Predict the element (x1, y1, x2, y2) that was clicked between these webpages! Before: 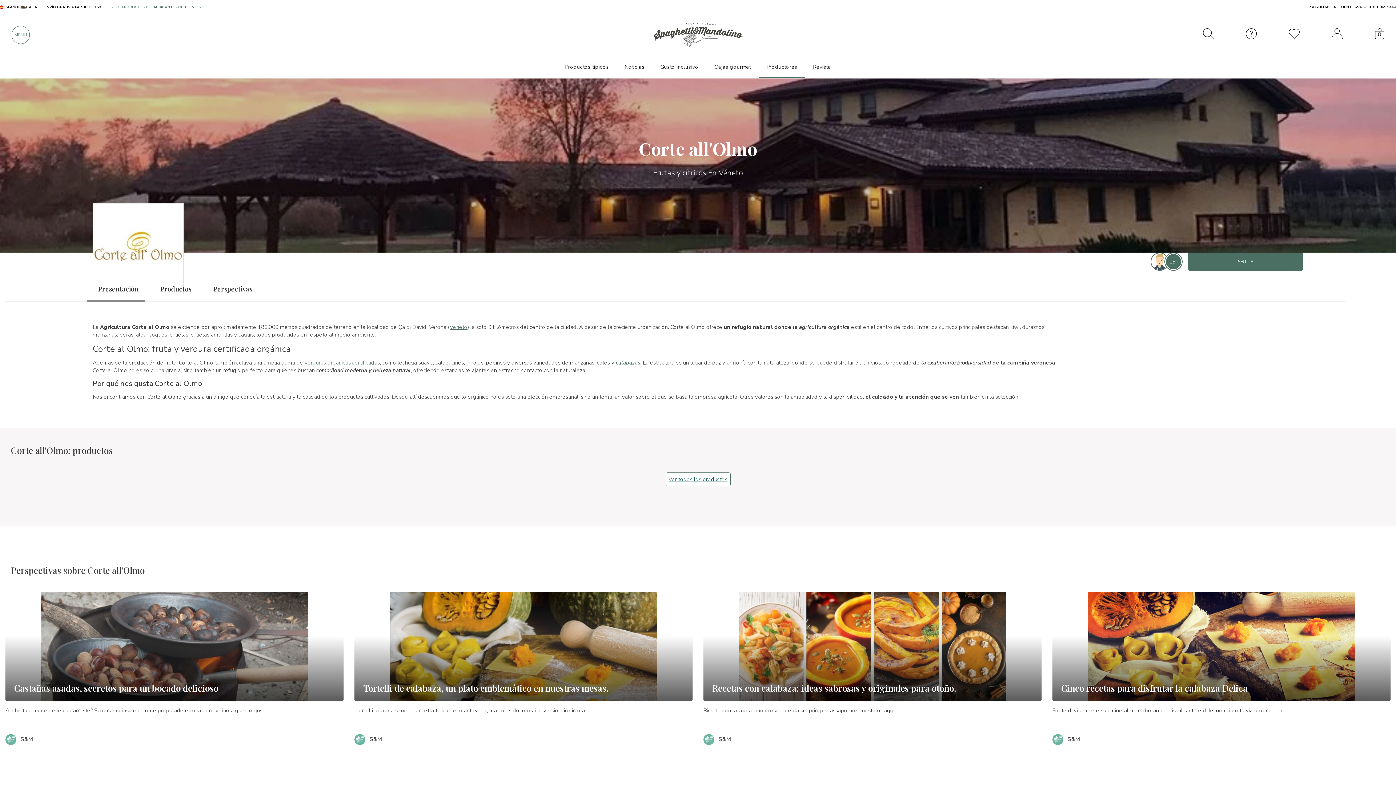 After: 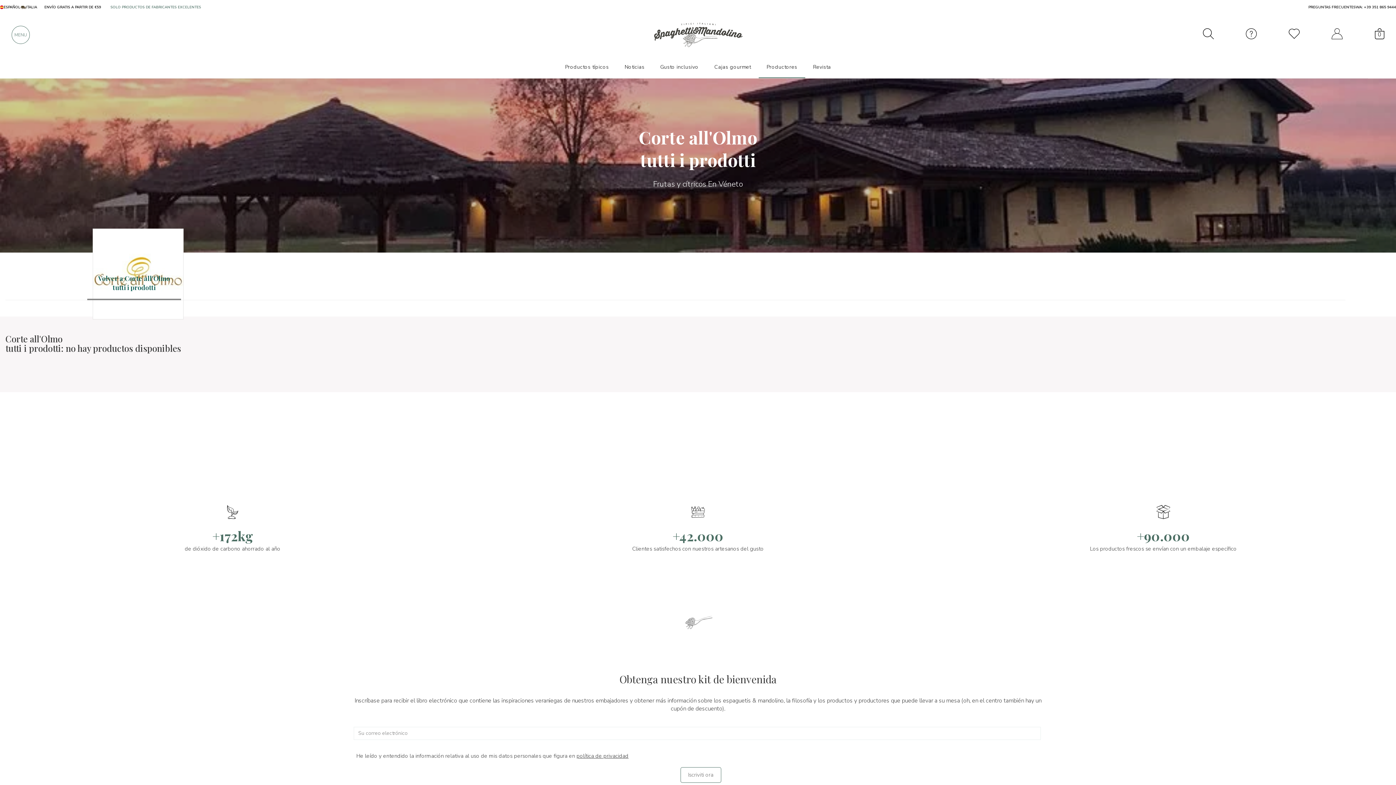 Action: bbox: (665, 472, 730, 486) label: Ver todos los productos